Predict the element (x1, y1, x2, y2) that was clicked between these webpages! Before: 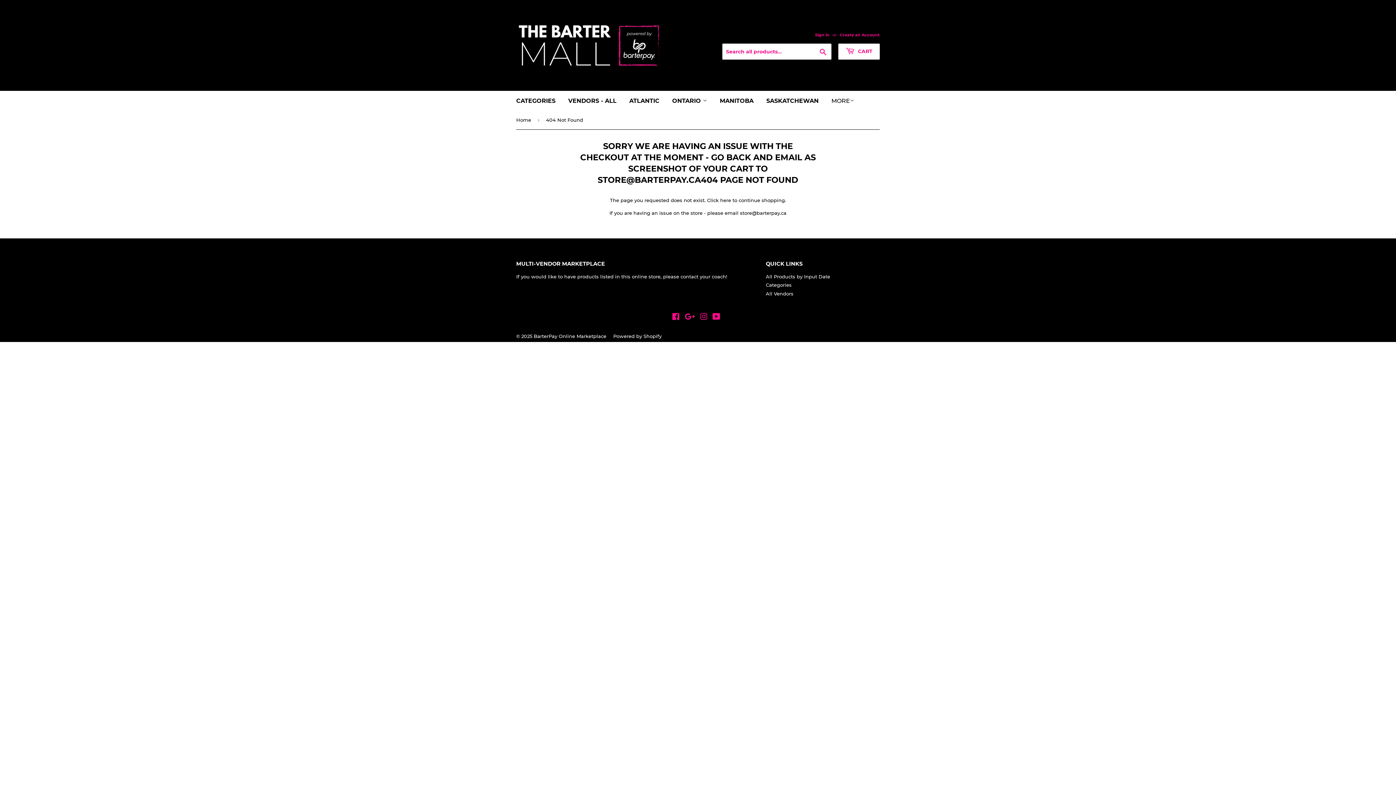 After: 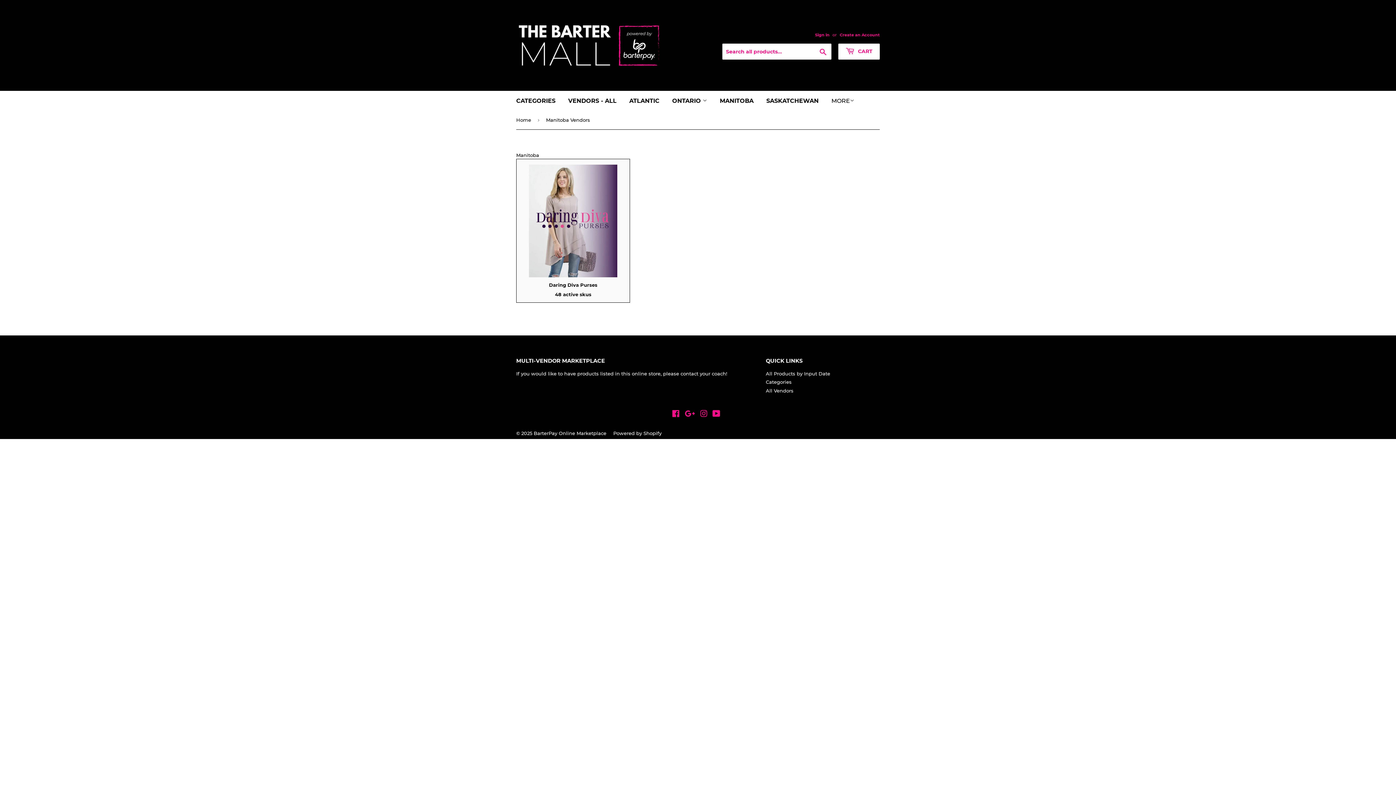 Action: label: MANITOBA bbox: (714, 90, 759, 110)